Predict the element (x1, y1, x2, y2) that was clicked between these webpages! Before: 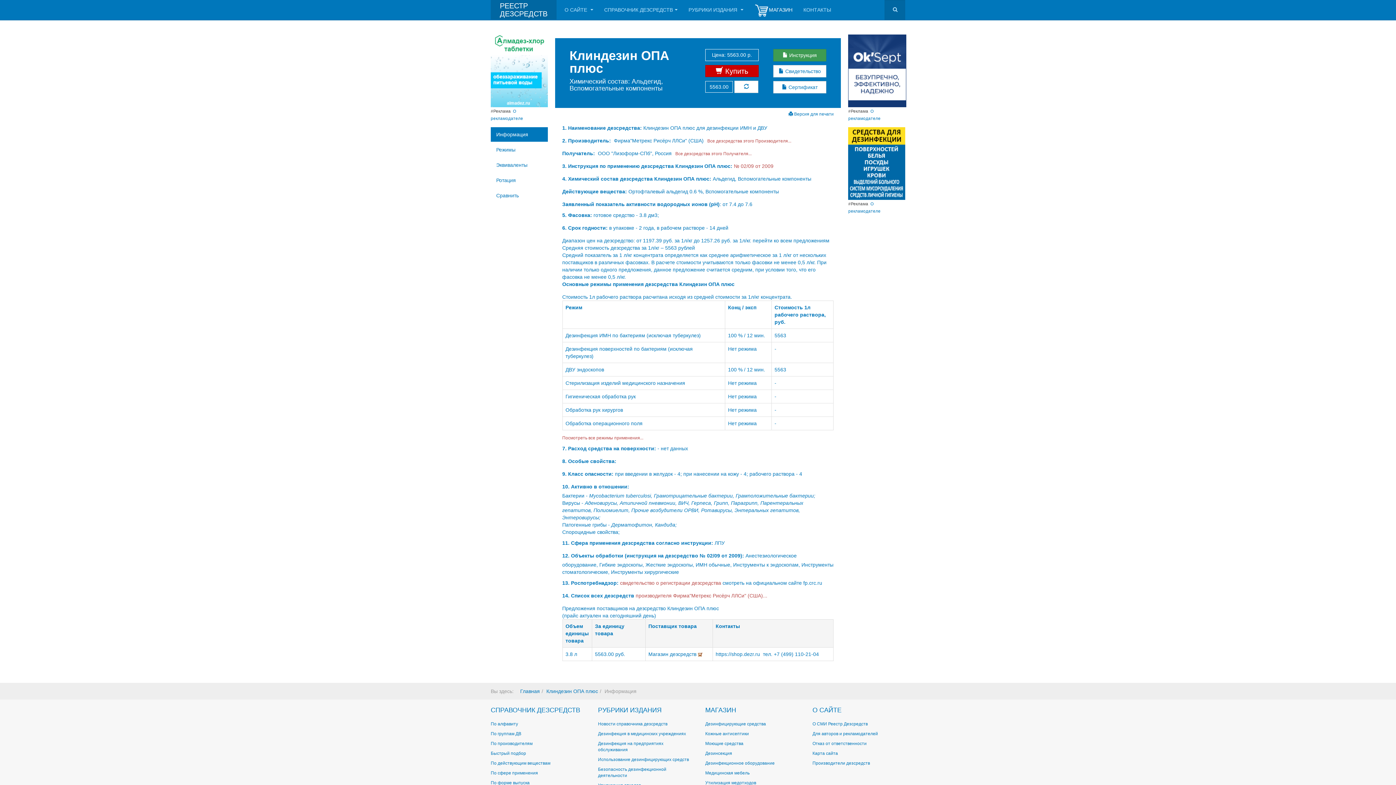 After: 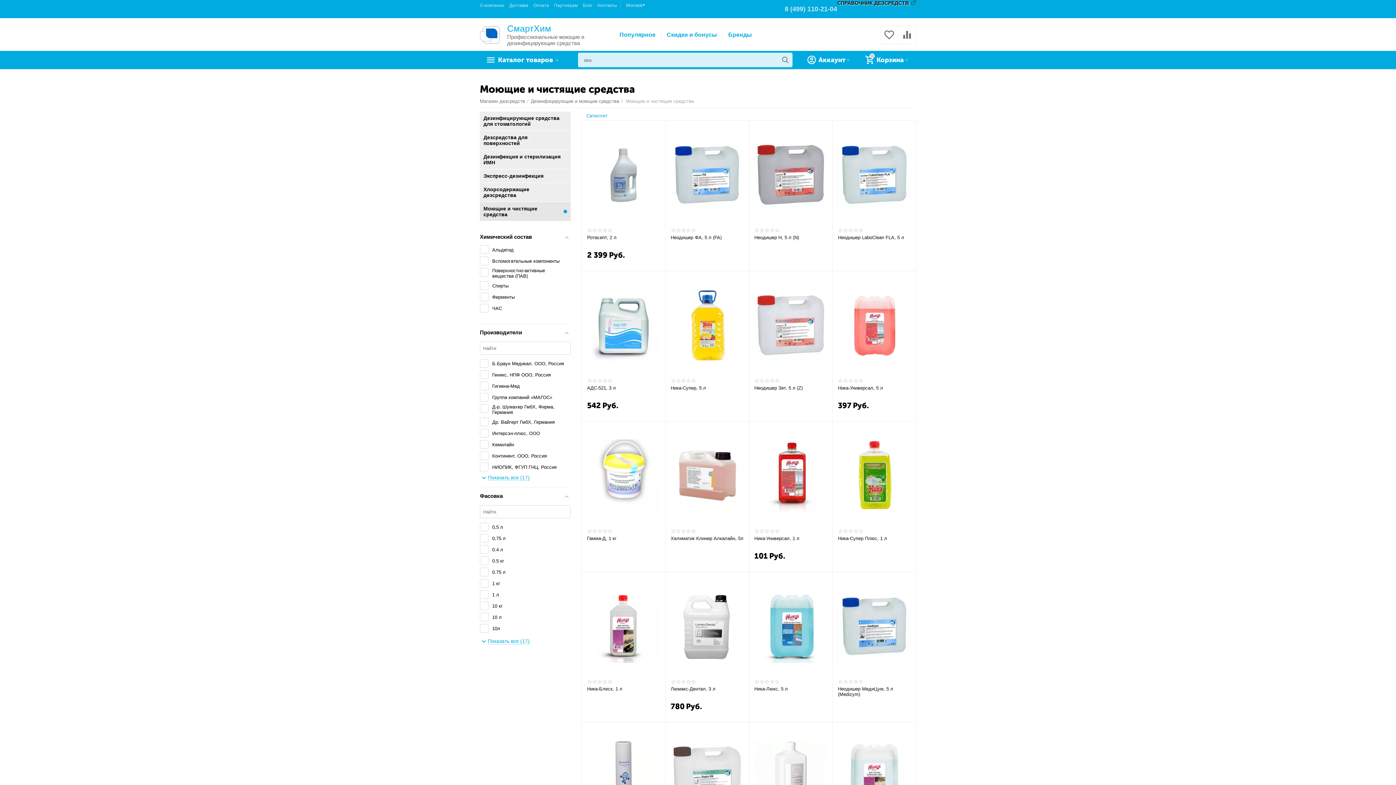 Action: label: Моющие средства bbox: (705, 741, 743, 746)